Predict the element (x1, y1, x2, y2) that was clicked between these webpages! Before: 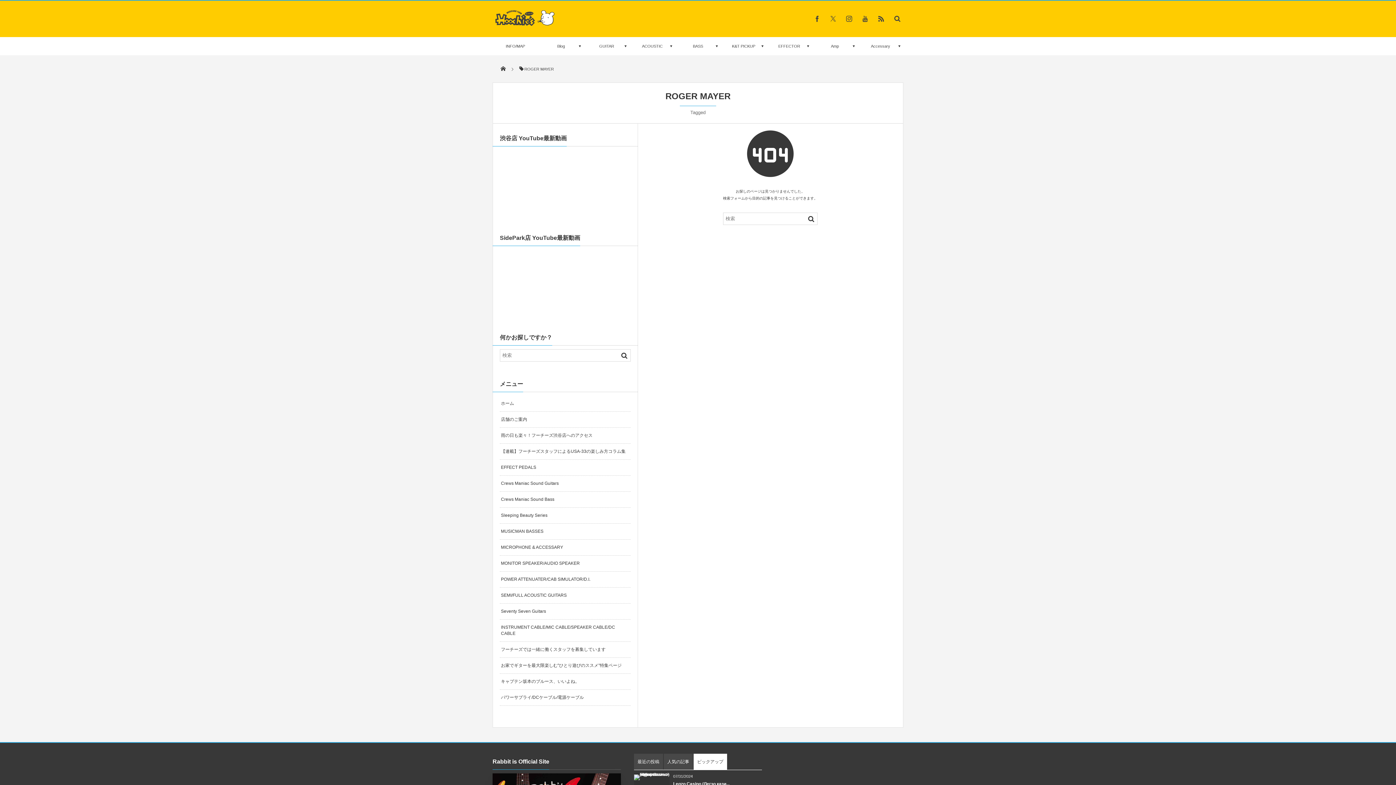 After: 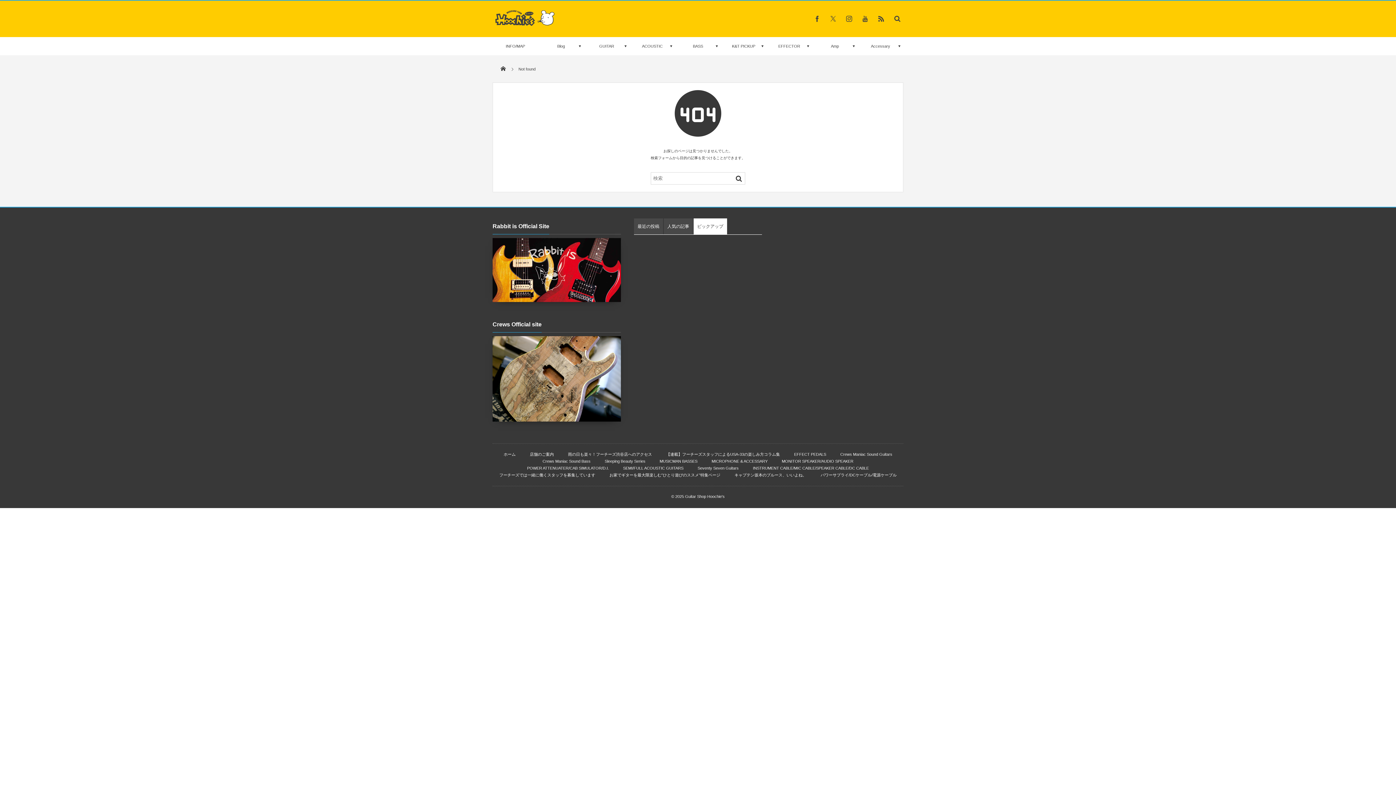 Action: label: お家でギターを最大限楽しむ”ひとり遊びのススメ”特集ページ bbox: (500, 658, 630, 674)